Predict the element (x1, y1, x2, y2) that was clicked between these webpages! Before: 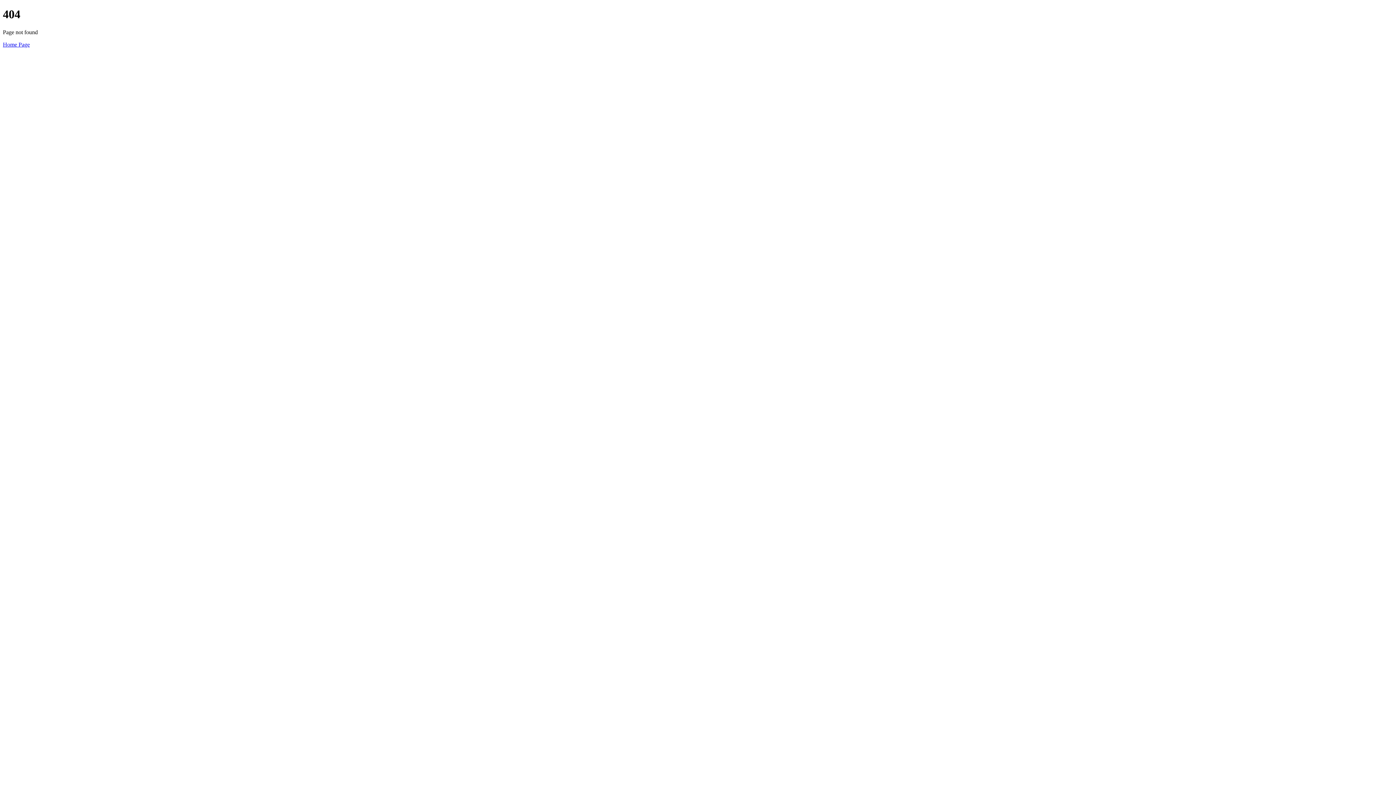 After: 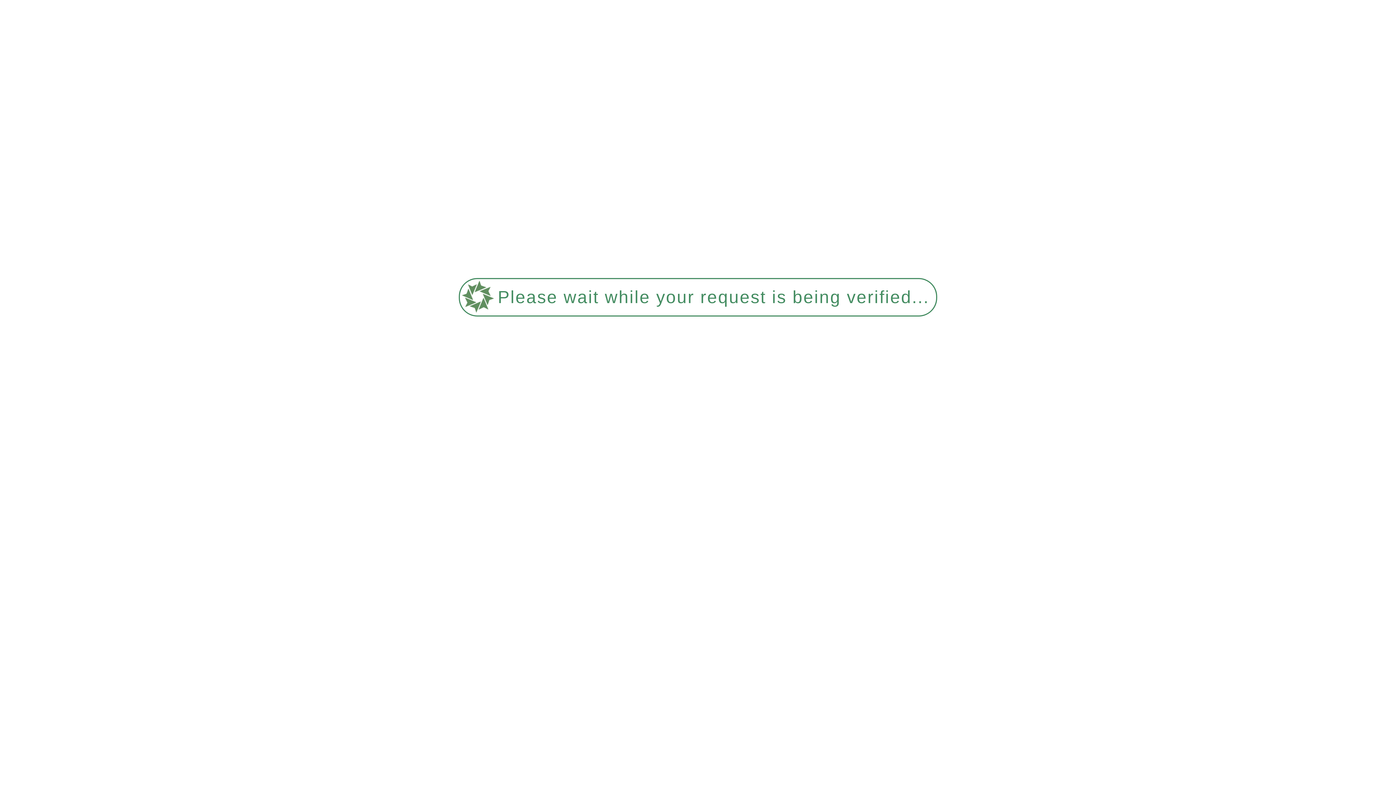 Action: label: Home Page bbox: (2, 41, 29, 47)